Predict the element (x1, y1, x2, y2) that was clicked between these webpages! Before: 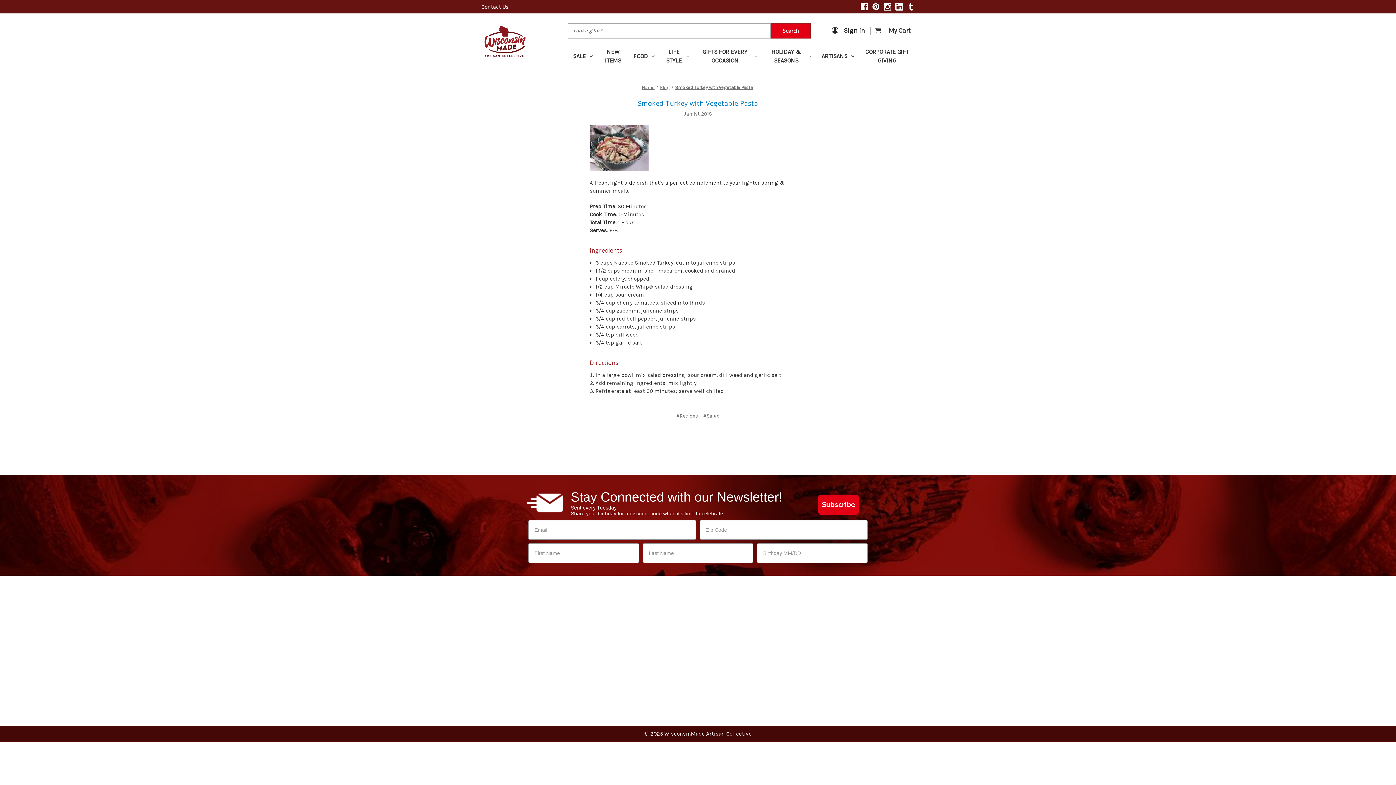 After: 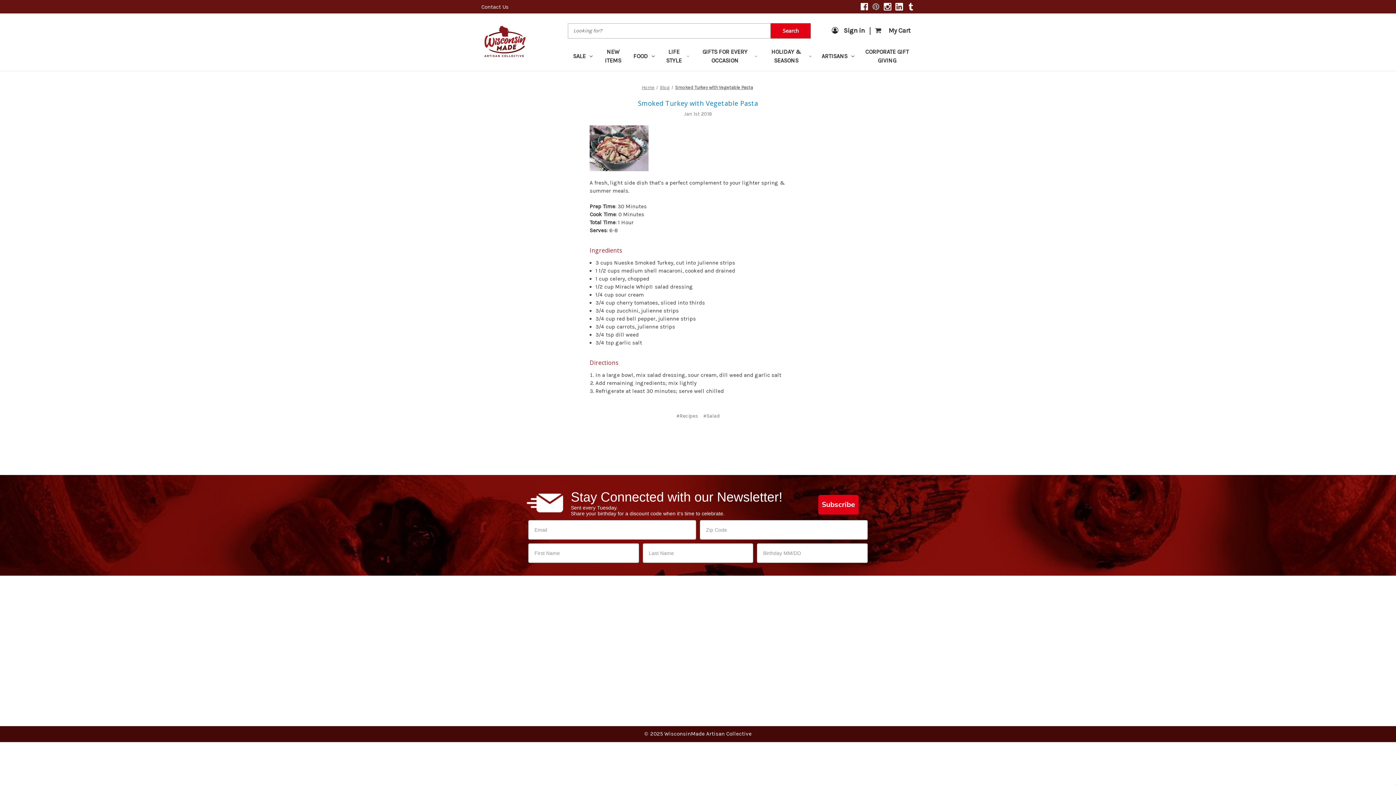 Action: label: Pinterest bbox: (872, 2, 880, 10)